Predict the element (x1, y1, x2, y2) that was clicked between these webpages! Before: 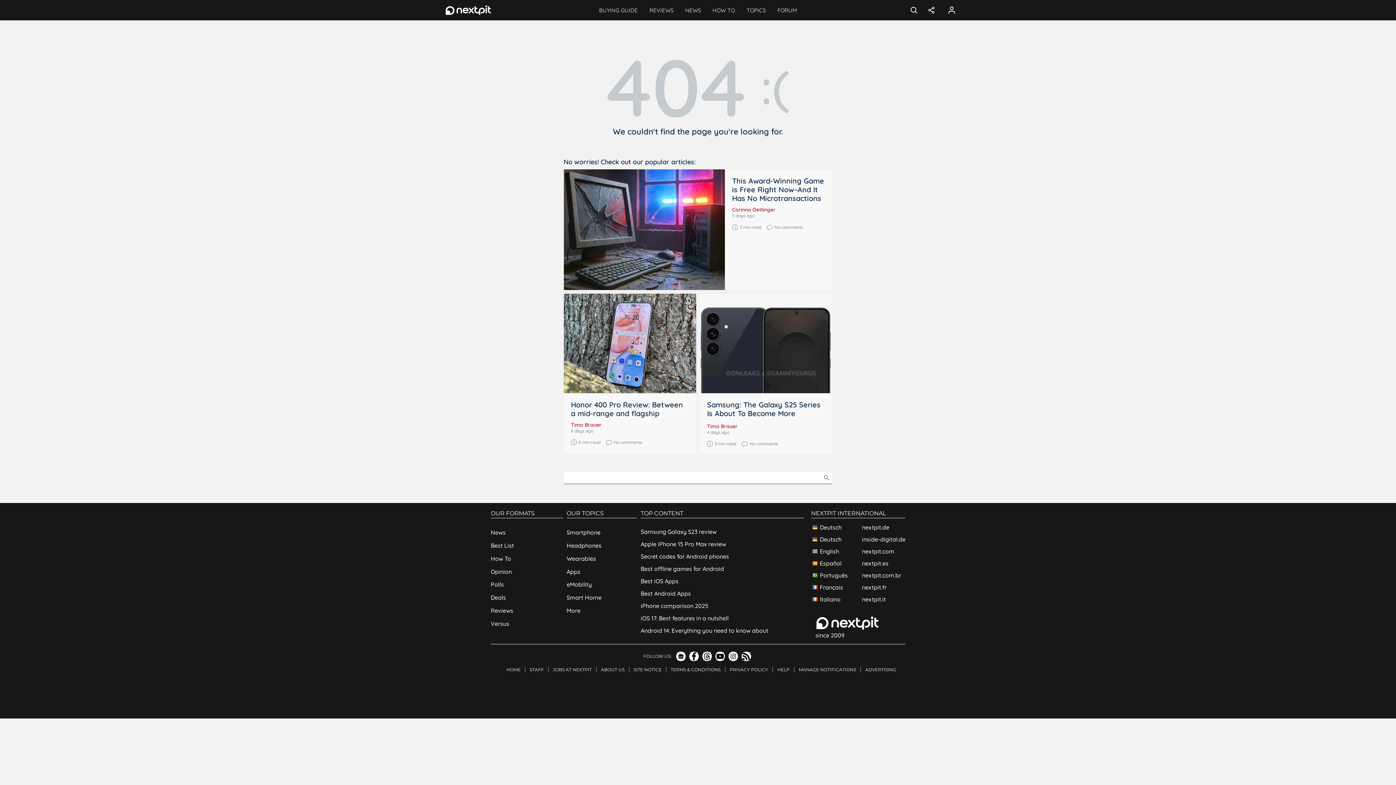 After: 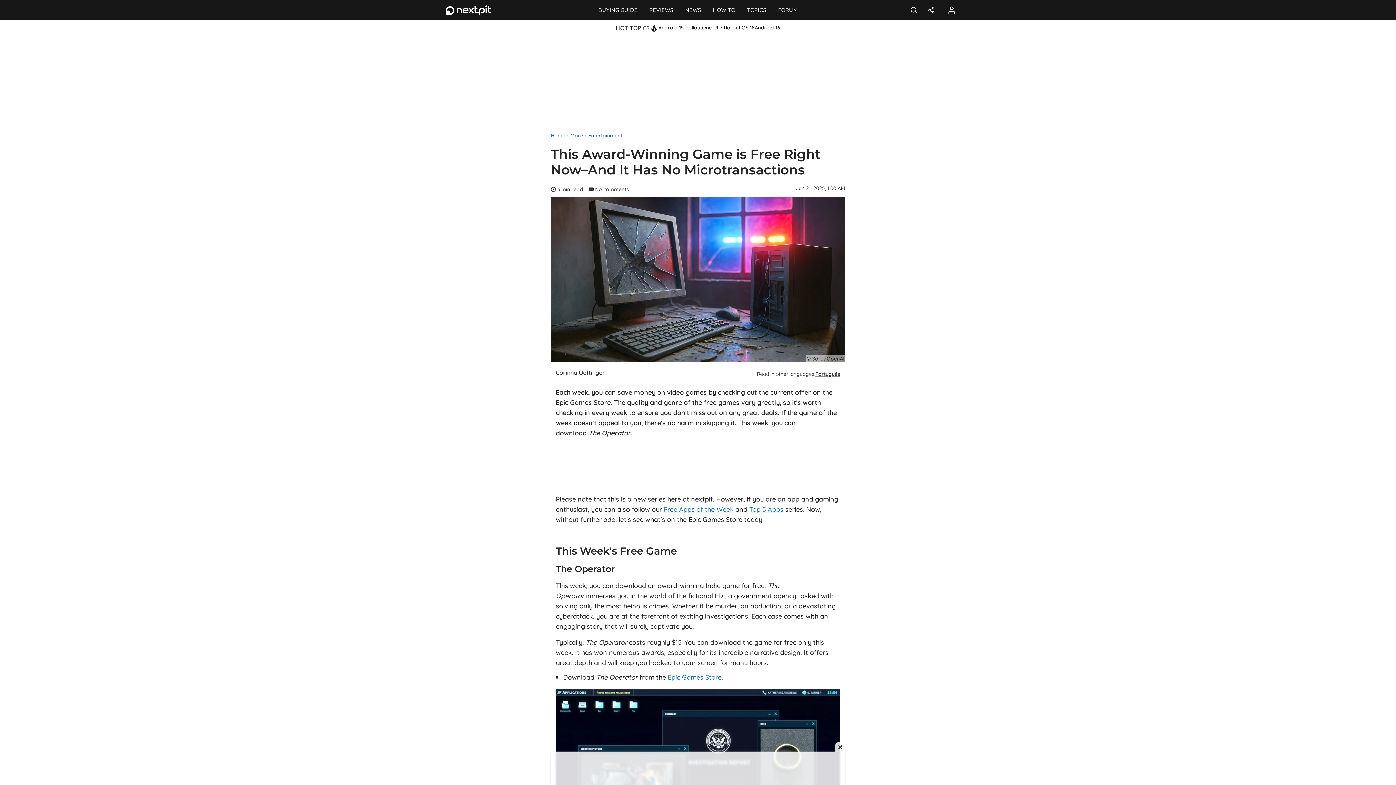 Action: label: This Award-Winning Game is Free Right Now–And It Has No Microtransactions bbox: (732, 176, 824, 202)